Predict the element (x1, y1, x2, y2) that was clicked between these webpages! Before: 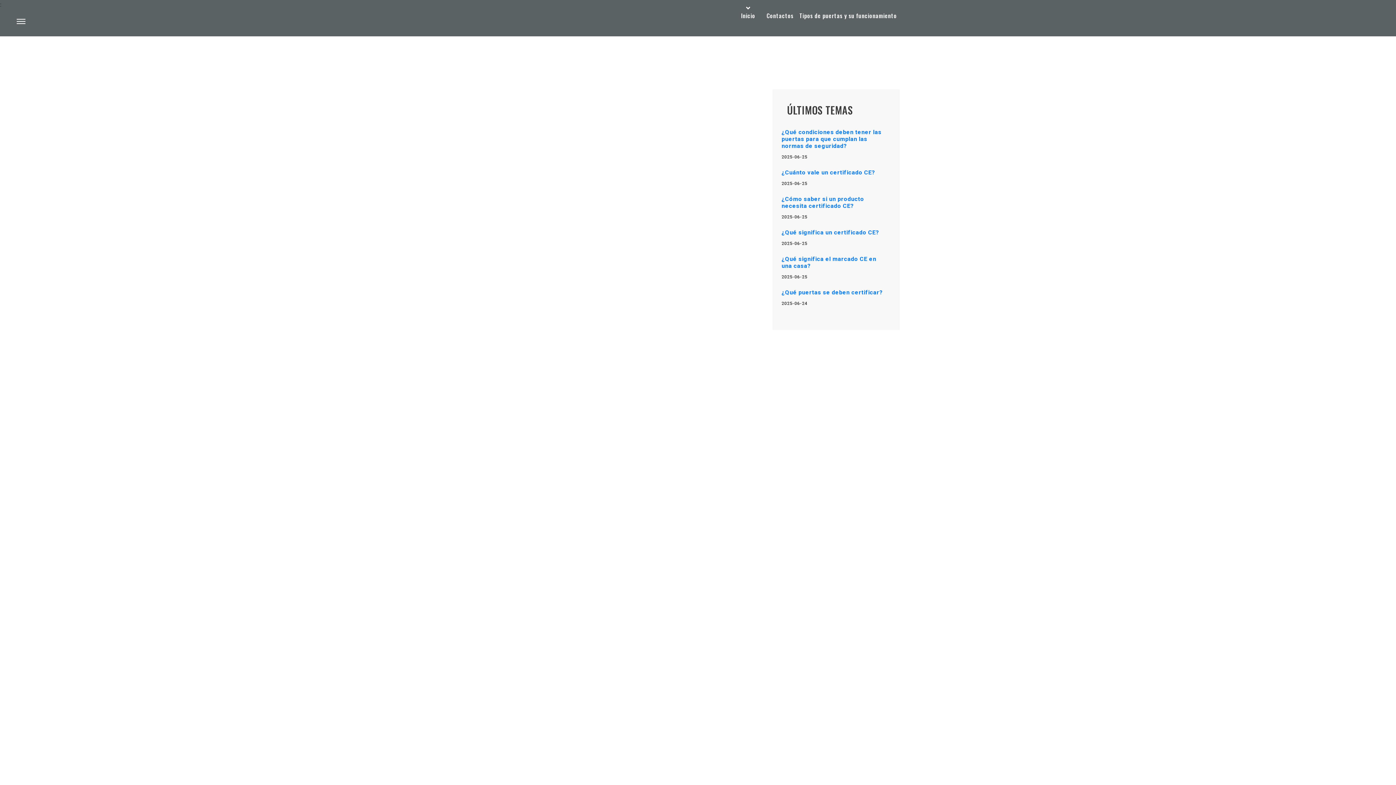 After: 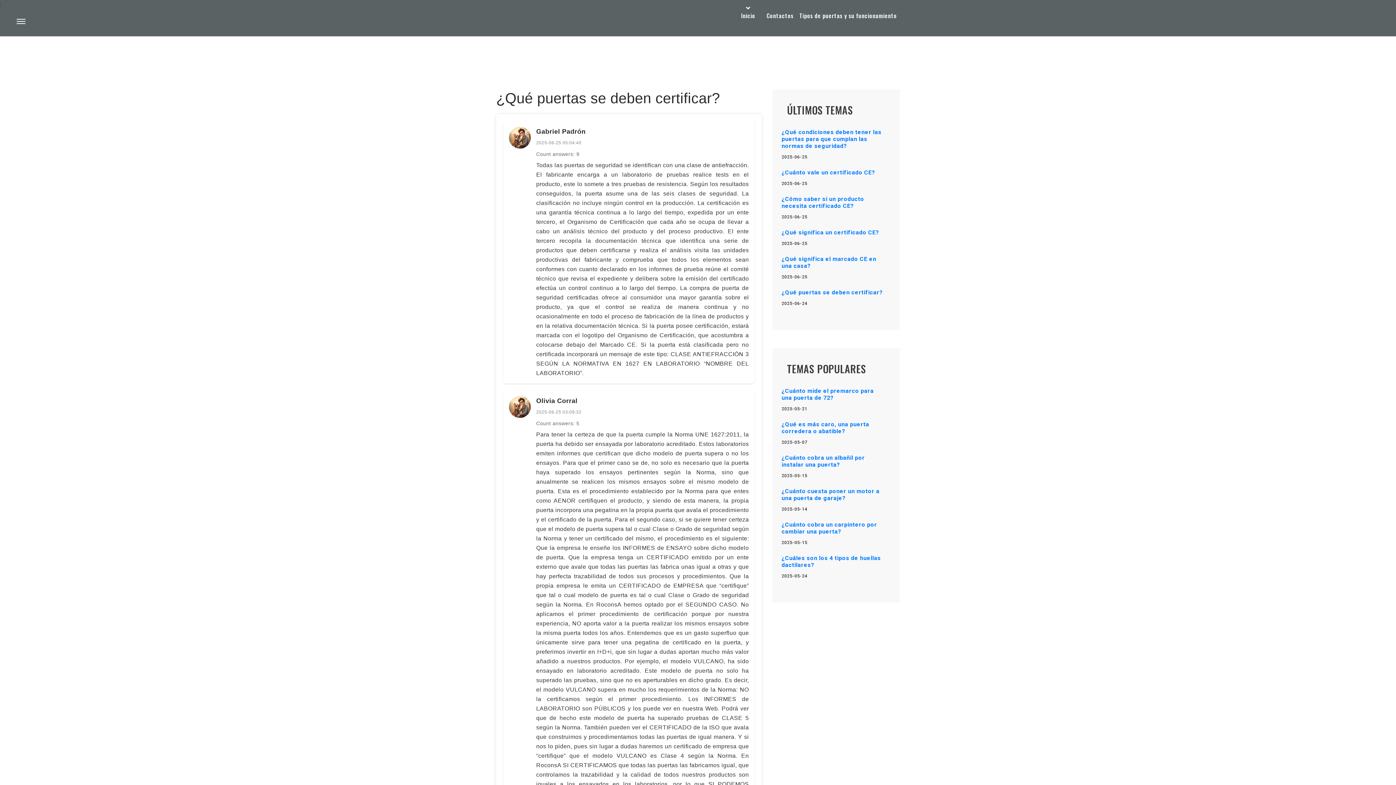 Action: bbox: (781, 289, 883, 296) label: ¿Qué puertas se deben certificar?